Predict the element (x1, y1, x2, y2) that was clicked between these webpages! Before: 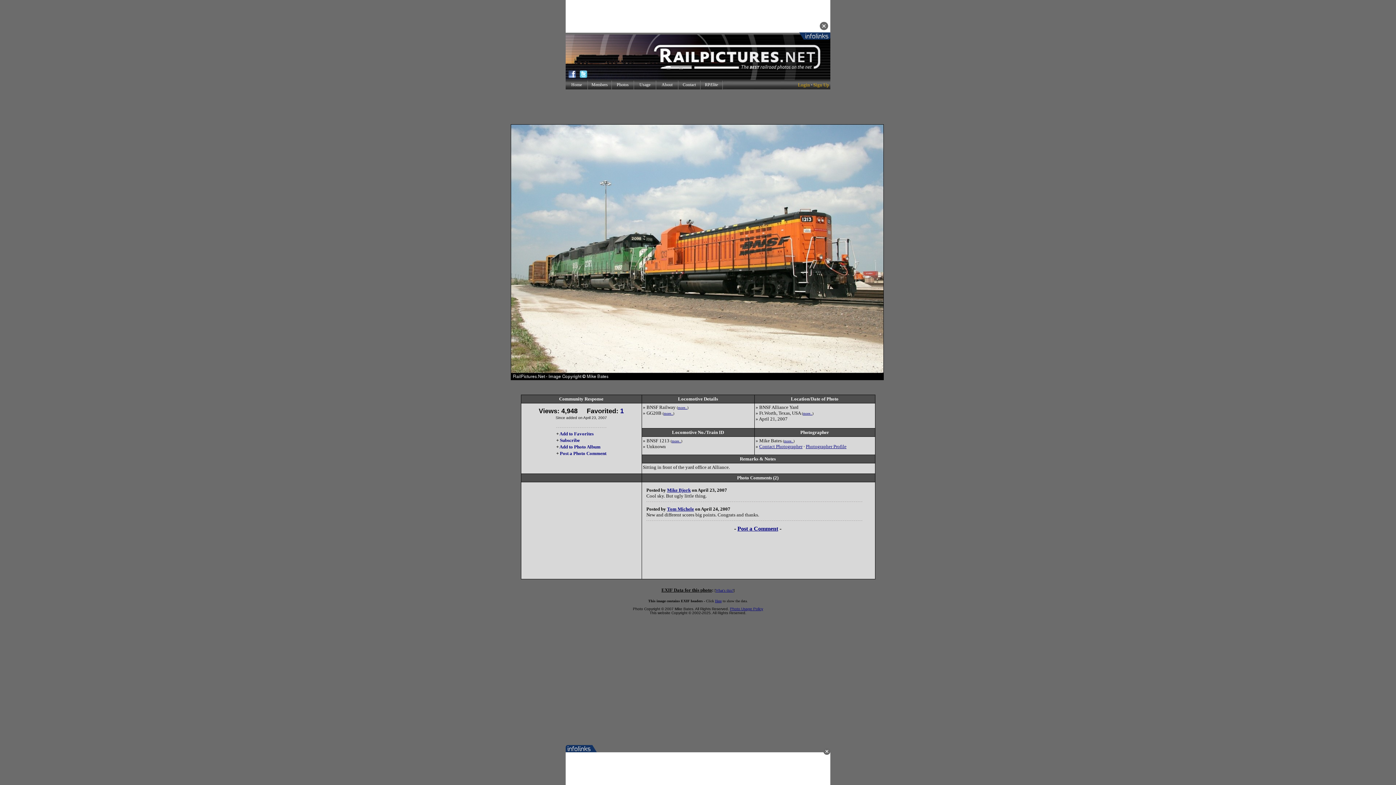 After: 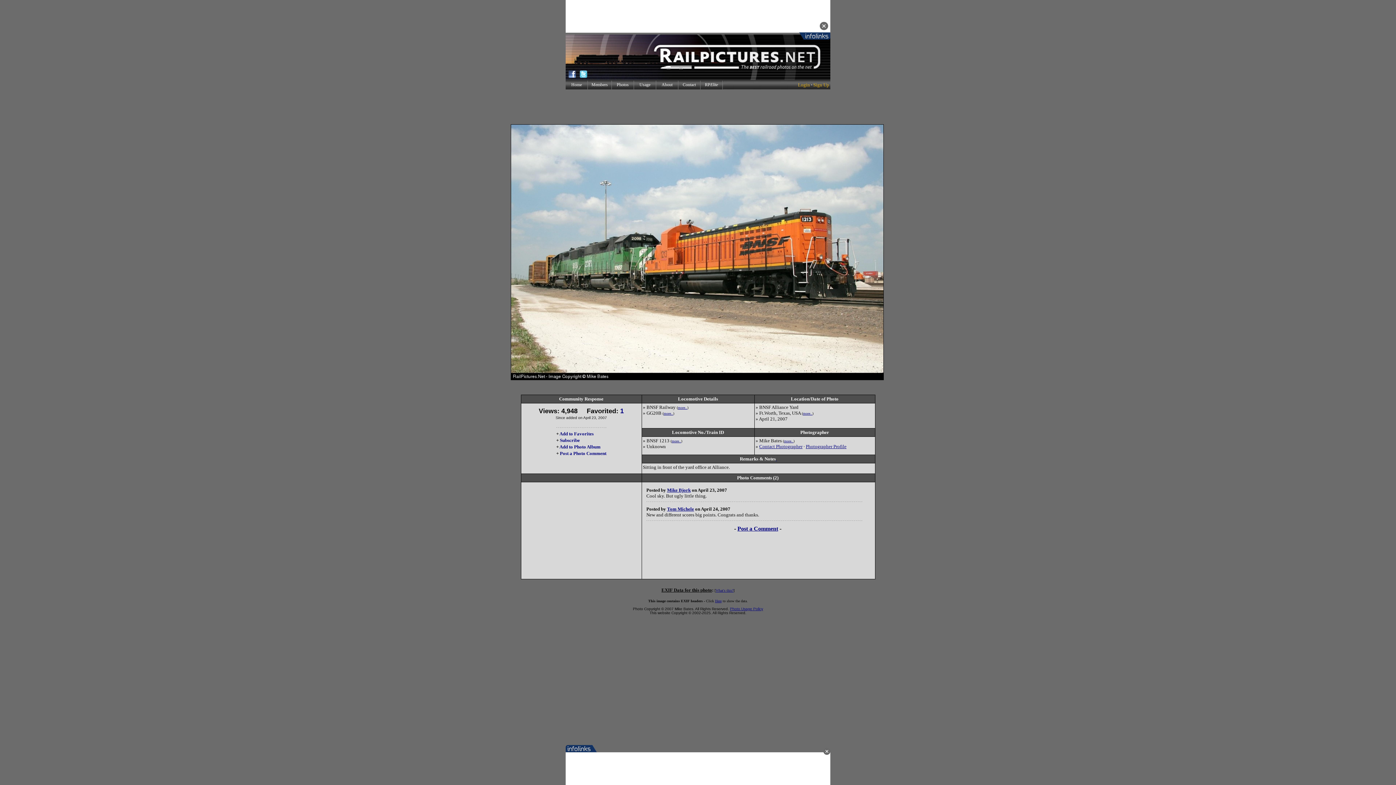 Action: label:   bbox: (776, 423, 777, 429)